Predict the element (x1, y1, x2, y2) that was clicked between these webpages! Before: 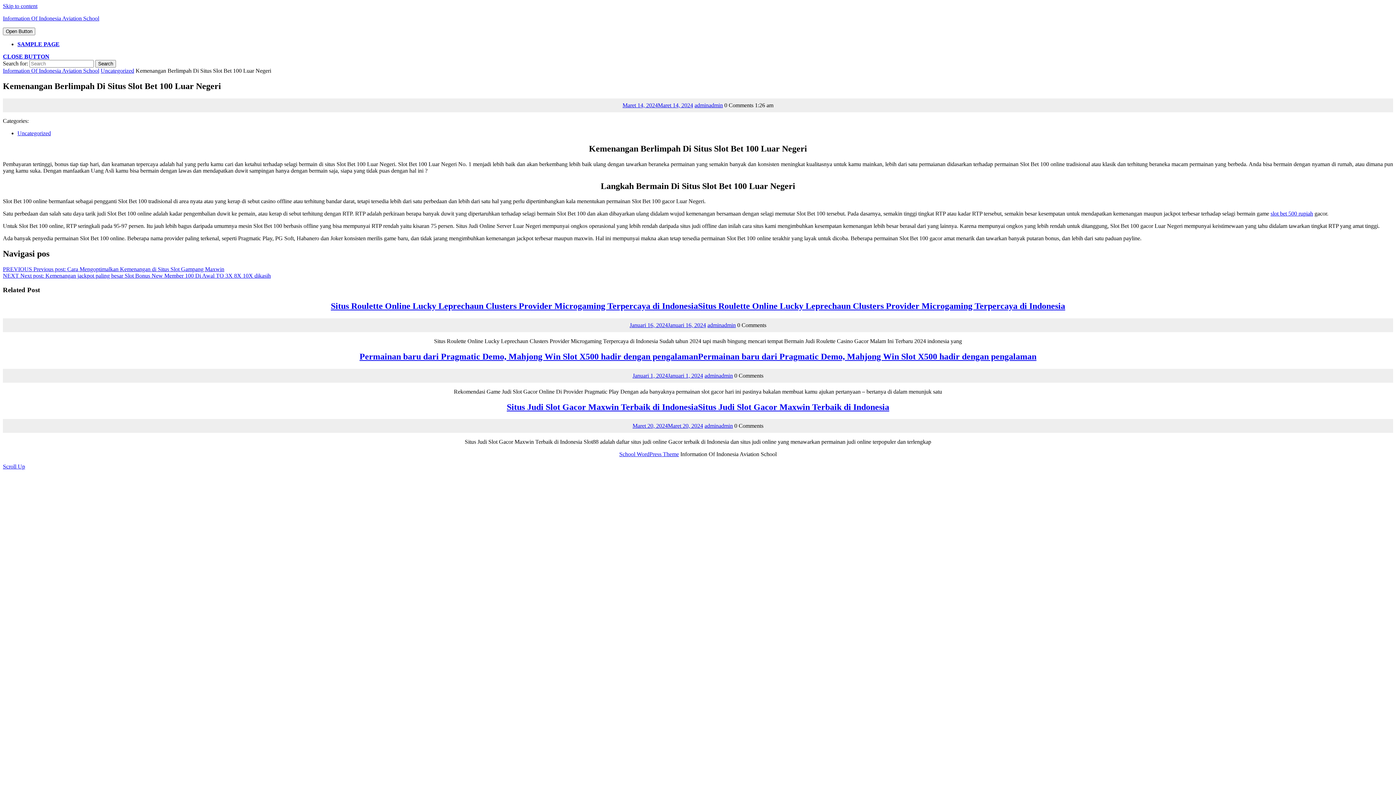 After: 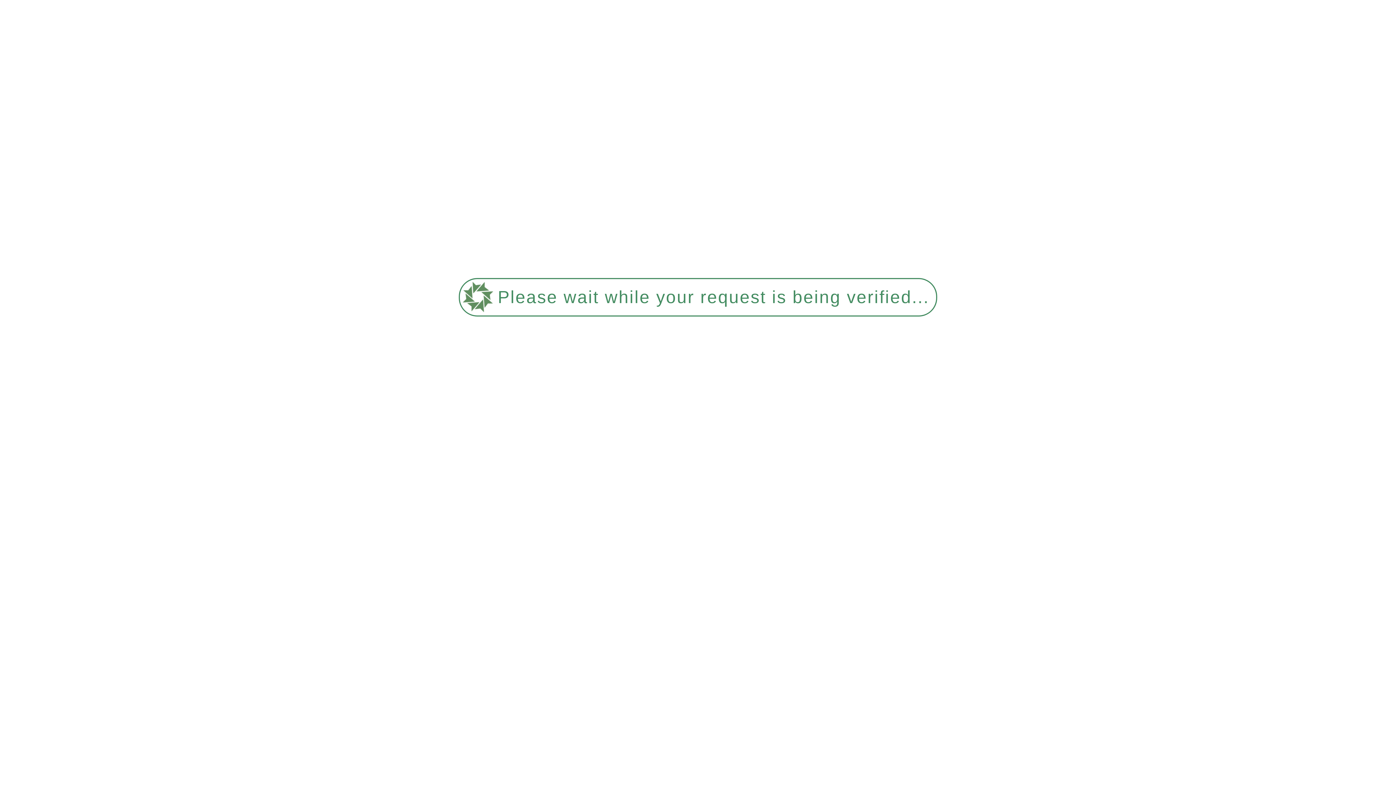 Action: bbox: (632, 372, 703, 378) label: Januari 1, 2024Januari 1, 2024